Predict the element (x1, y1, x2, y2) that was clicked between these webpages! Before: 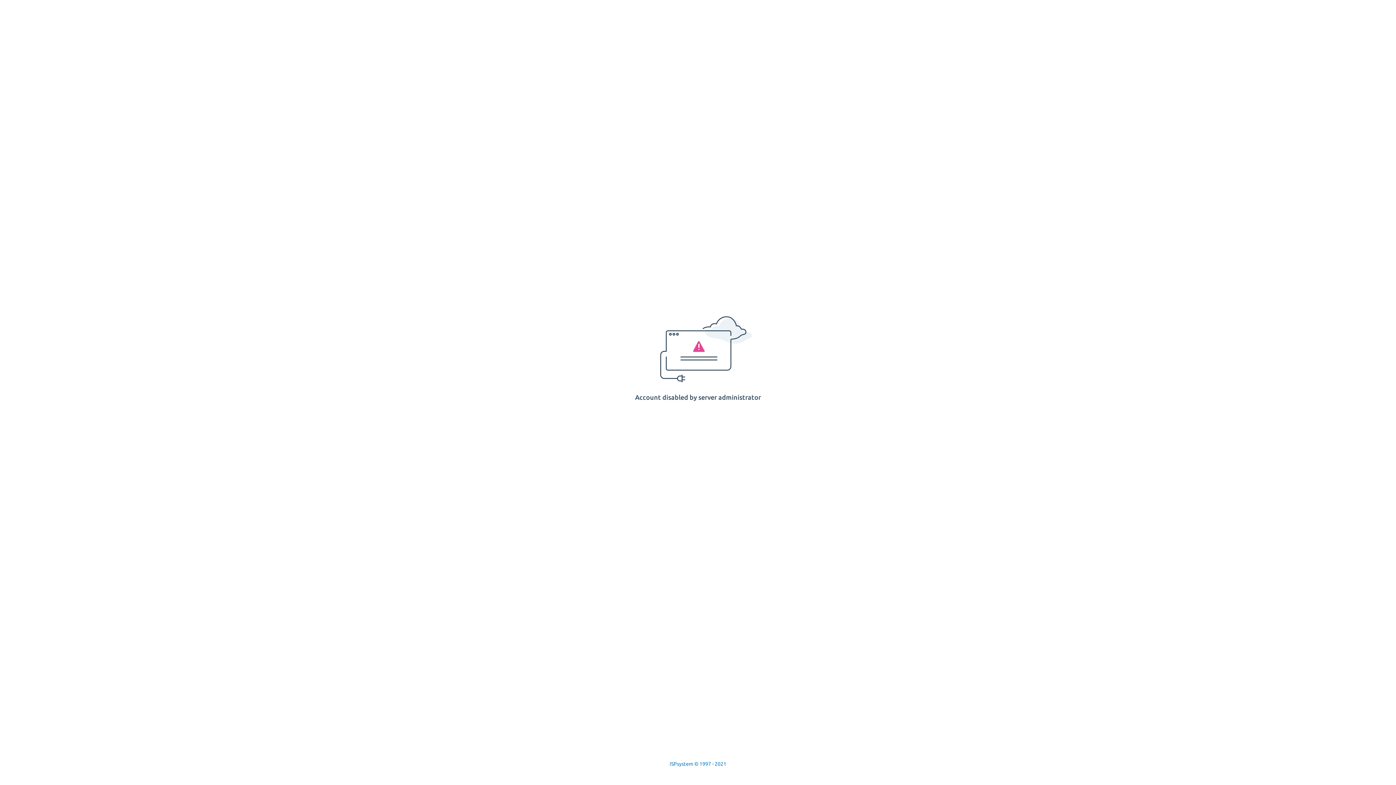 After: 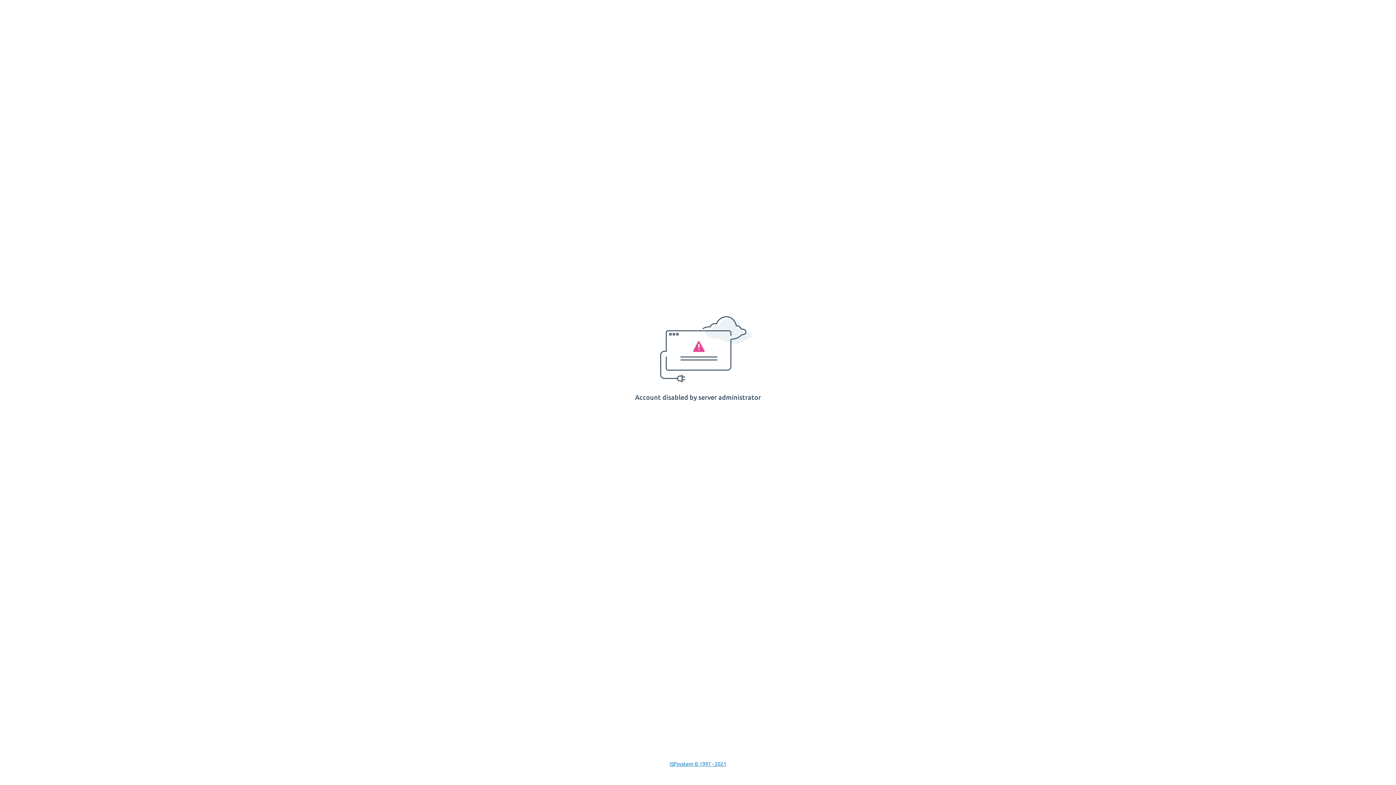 Action: bbox: (669, 761, 726, 767) label: ISPsystem © 1997 - 2021